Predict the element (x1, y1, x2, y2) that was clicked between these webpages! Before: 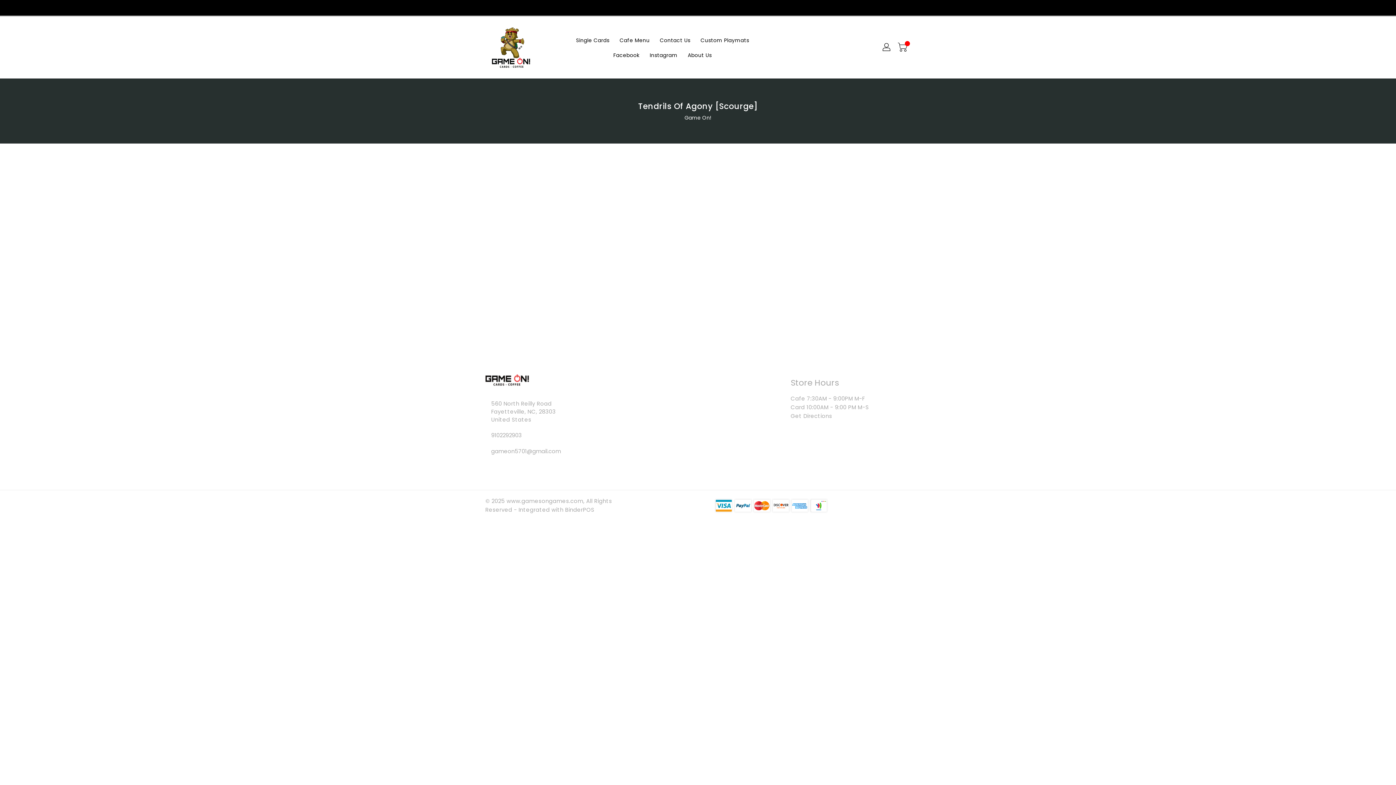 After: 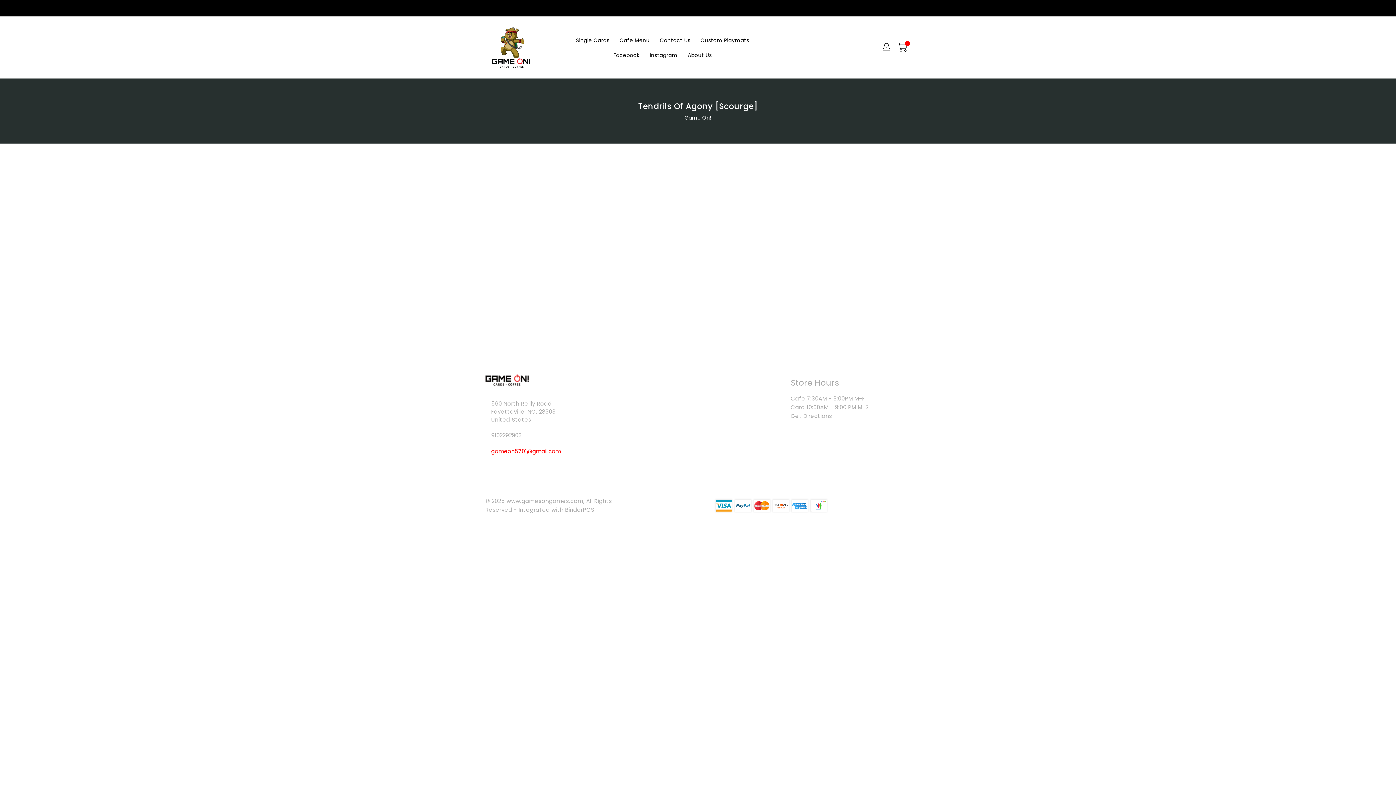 Action: label: gameon5701@gmail.com bbox: (491, 447, 581, 456)